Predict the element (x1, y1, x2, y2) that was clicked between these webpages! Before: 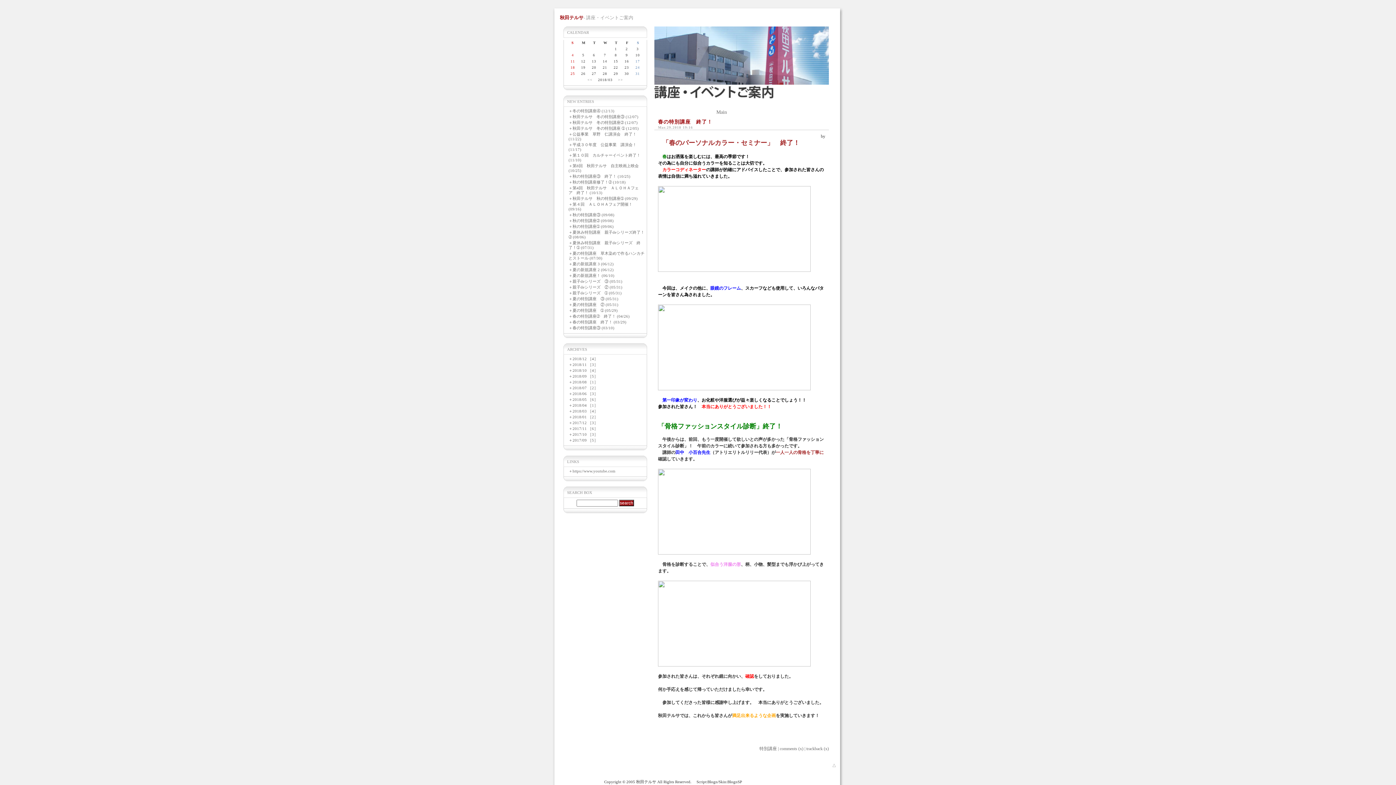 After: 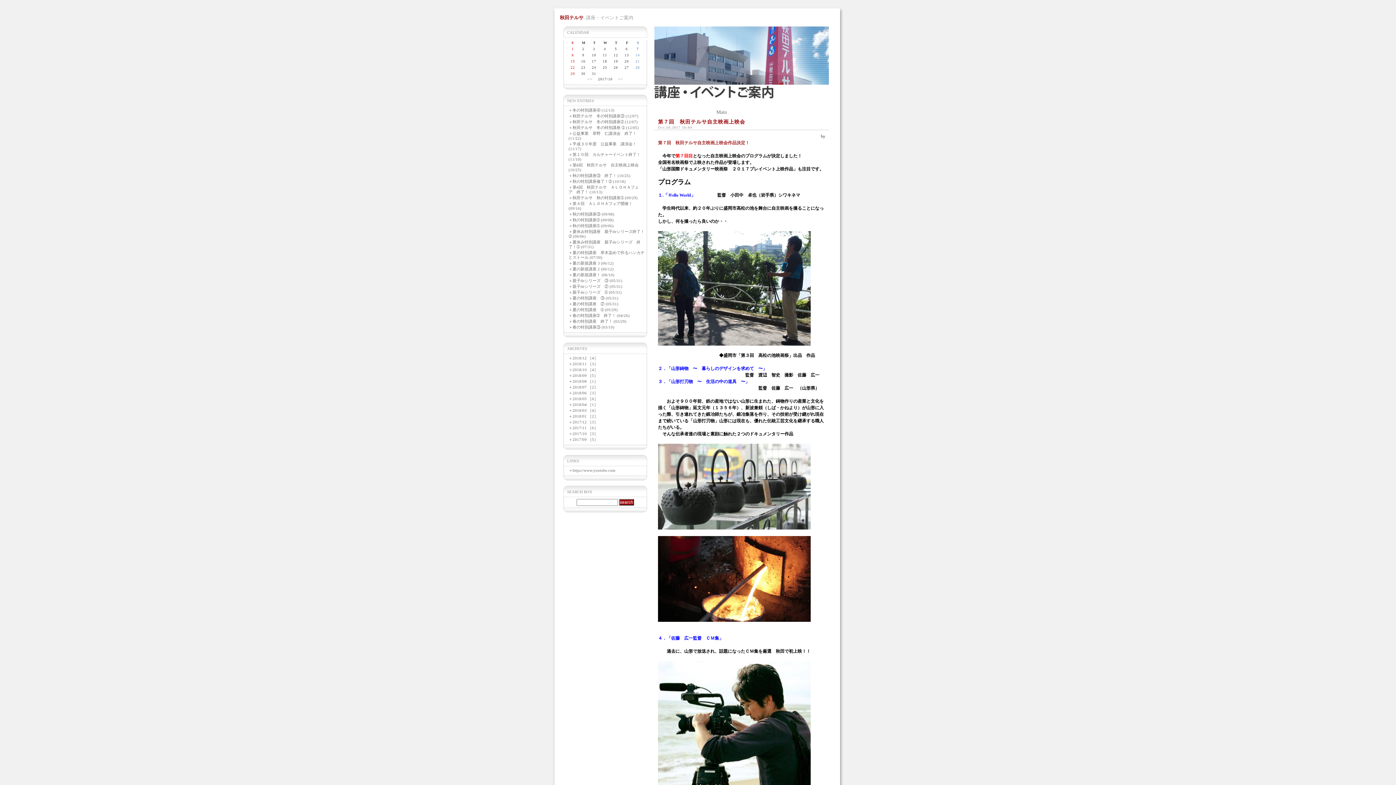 Action: bbox: (572, 432, 586, 436) label: 2017/10